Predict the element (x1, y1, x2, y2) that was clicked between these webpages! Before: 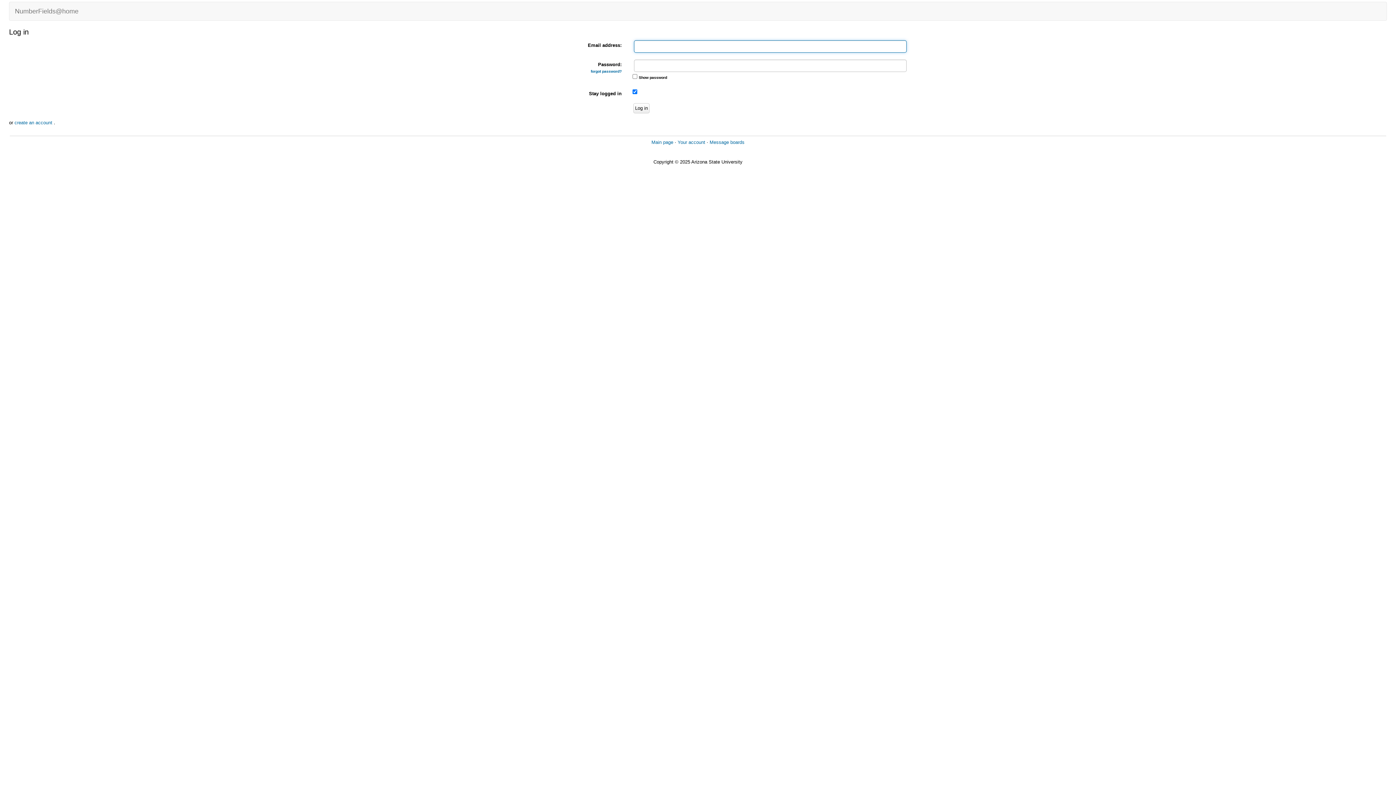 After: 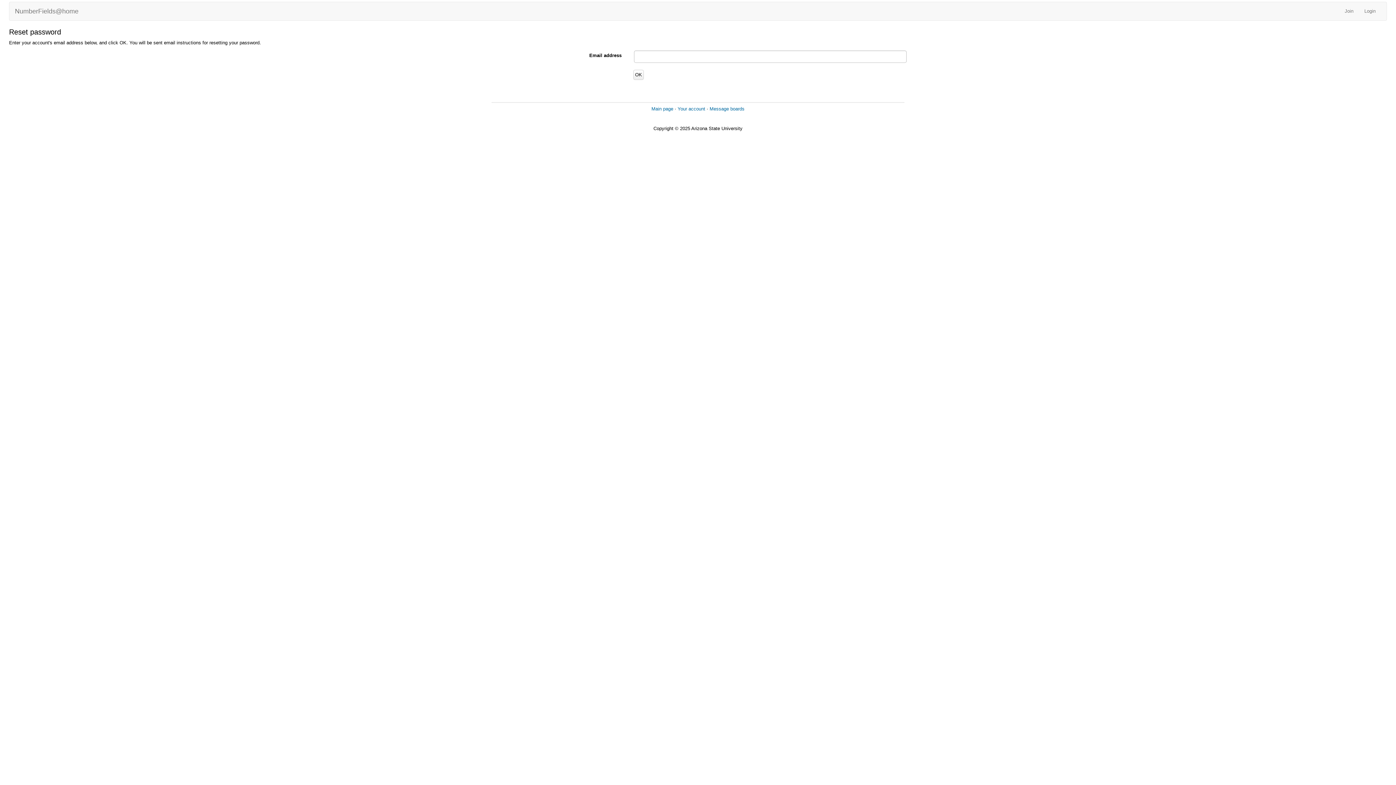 Action: label: forgot password? bbox: (590, 69, 621, 73)